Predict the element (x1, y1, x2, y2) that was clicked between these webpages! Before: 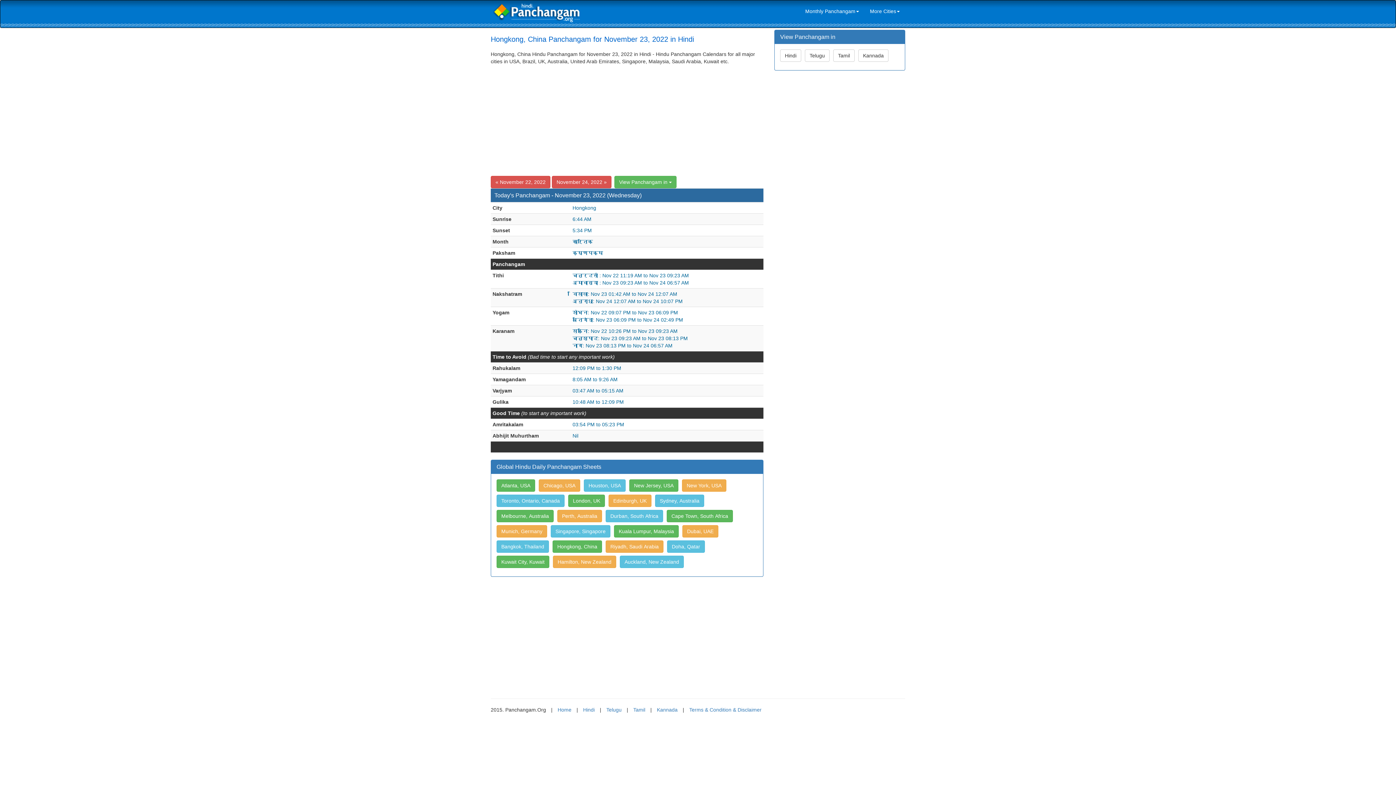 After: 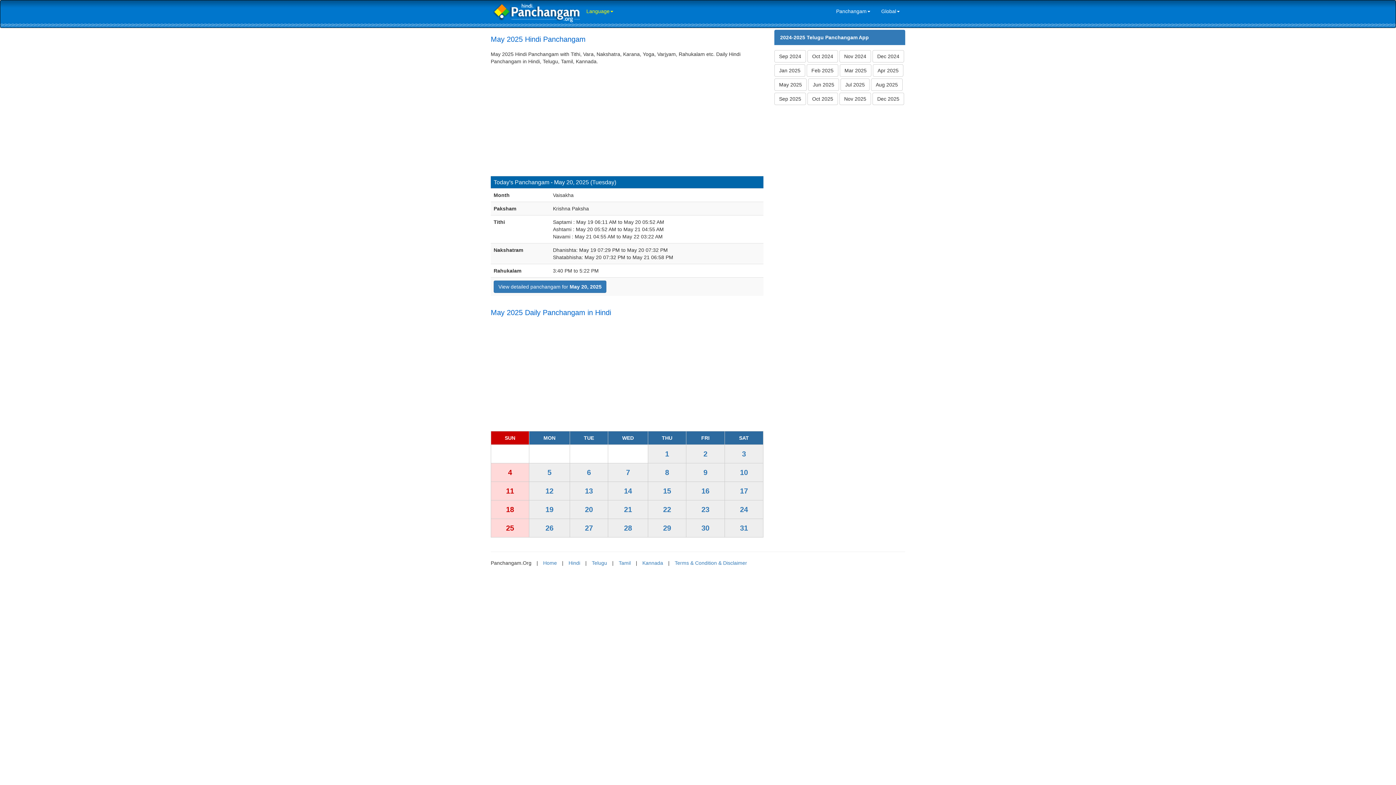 Action: label: Hindi bbox: (583, 707, 594, 713)